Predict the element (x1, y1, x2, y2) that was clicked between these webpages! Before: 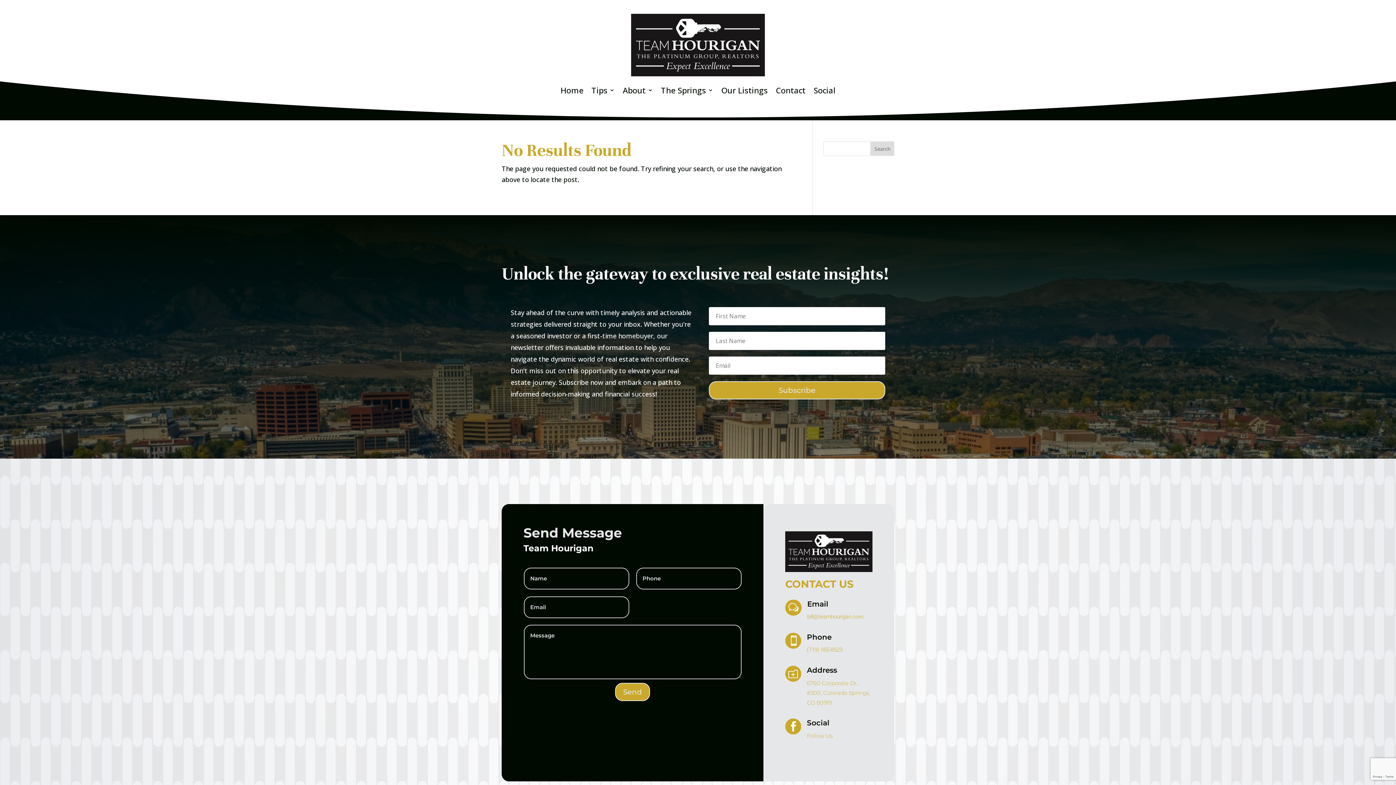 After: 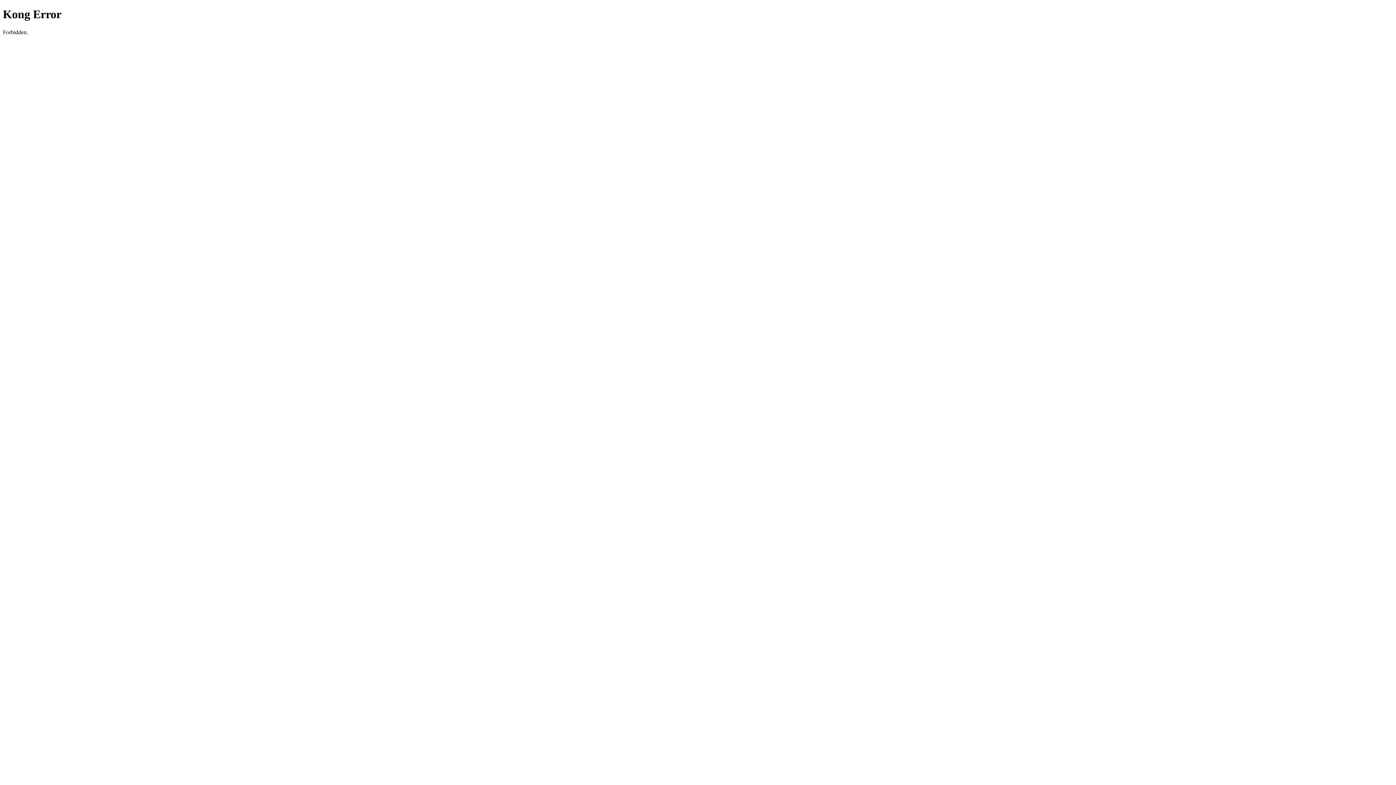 Action: bbox: (721, 76, 768, 104) label: Our Listings